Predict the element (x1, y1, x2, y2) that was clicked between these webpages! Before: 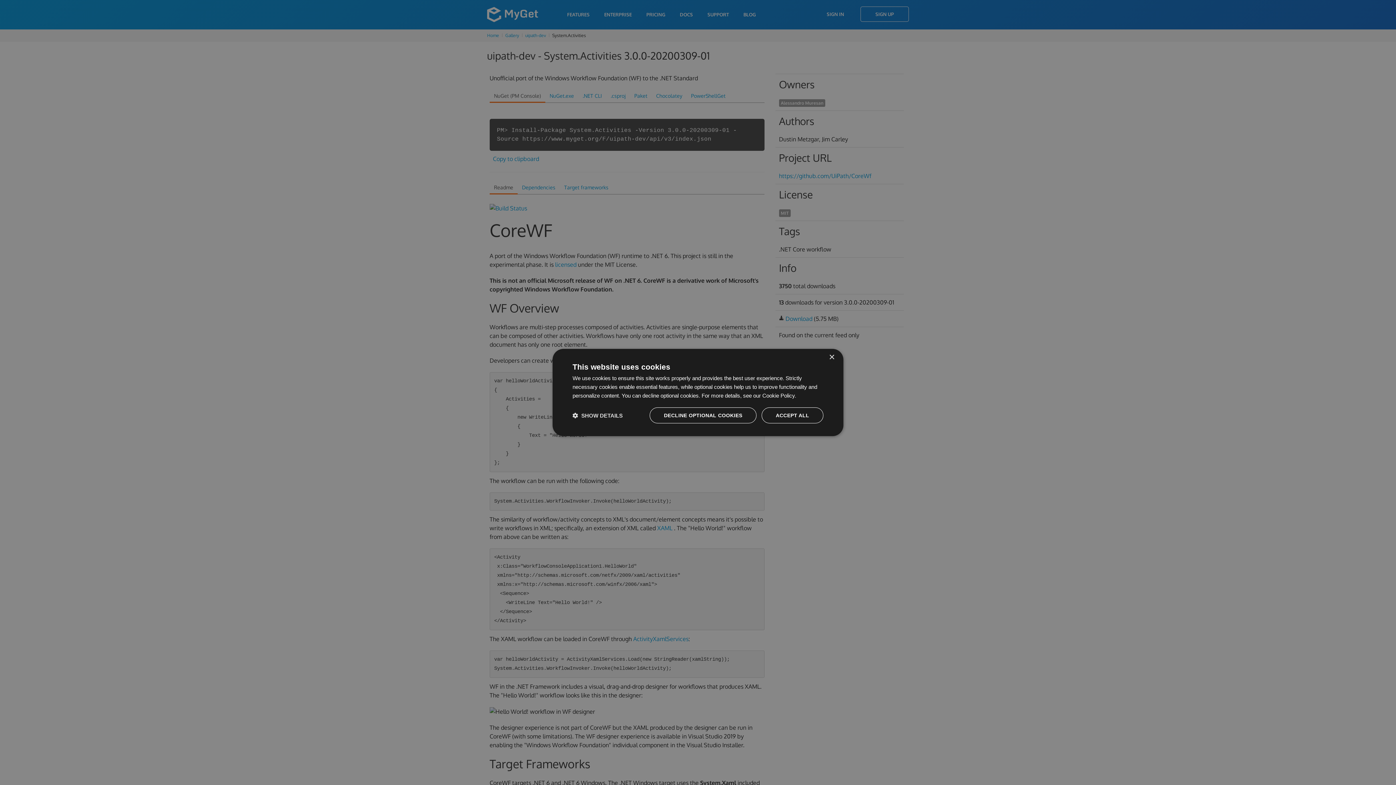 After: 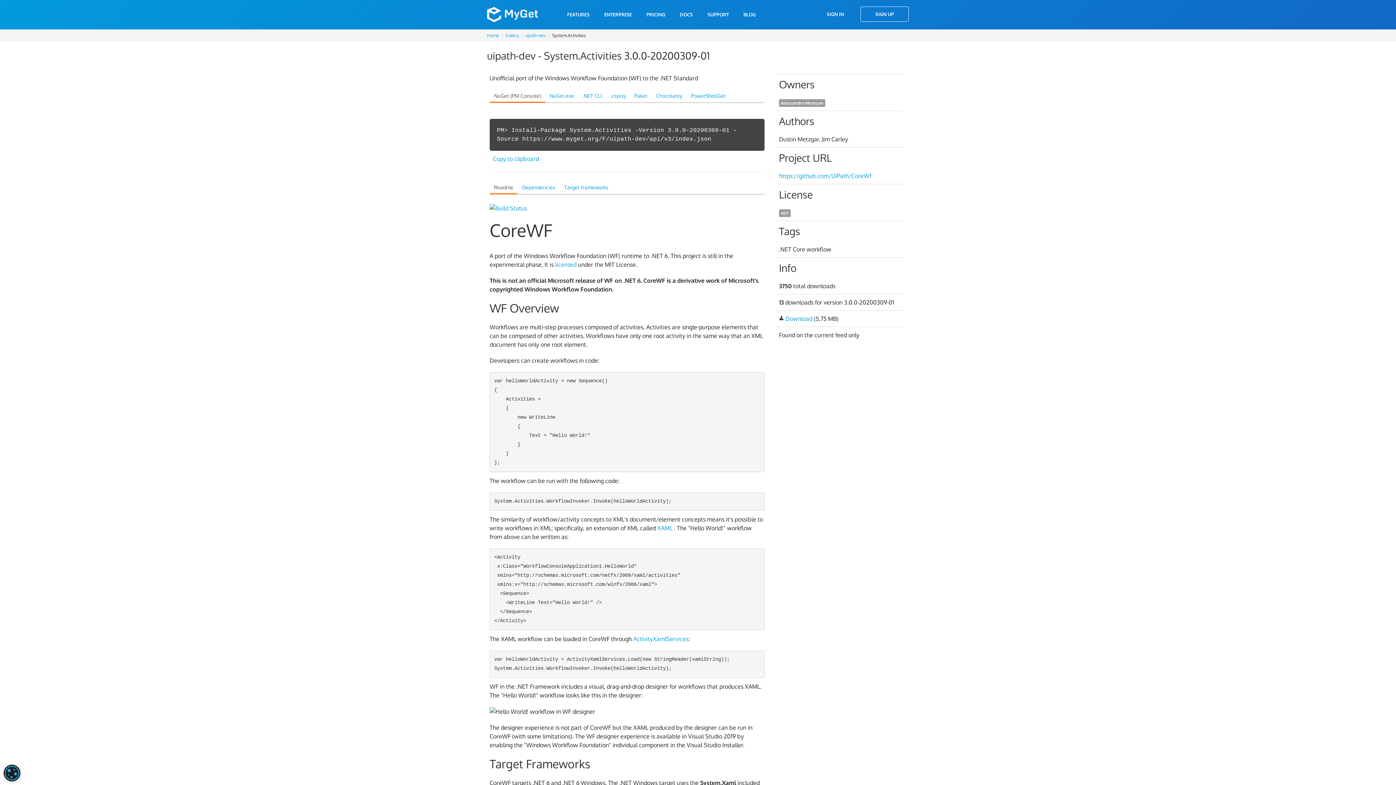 Action: bbox: (649, 407, 756, 423) label: DECLINE OPTIONAL COOKIES